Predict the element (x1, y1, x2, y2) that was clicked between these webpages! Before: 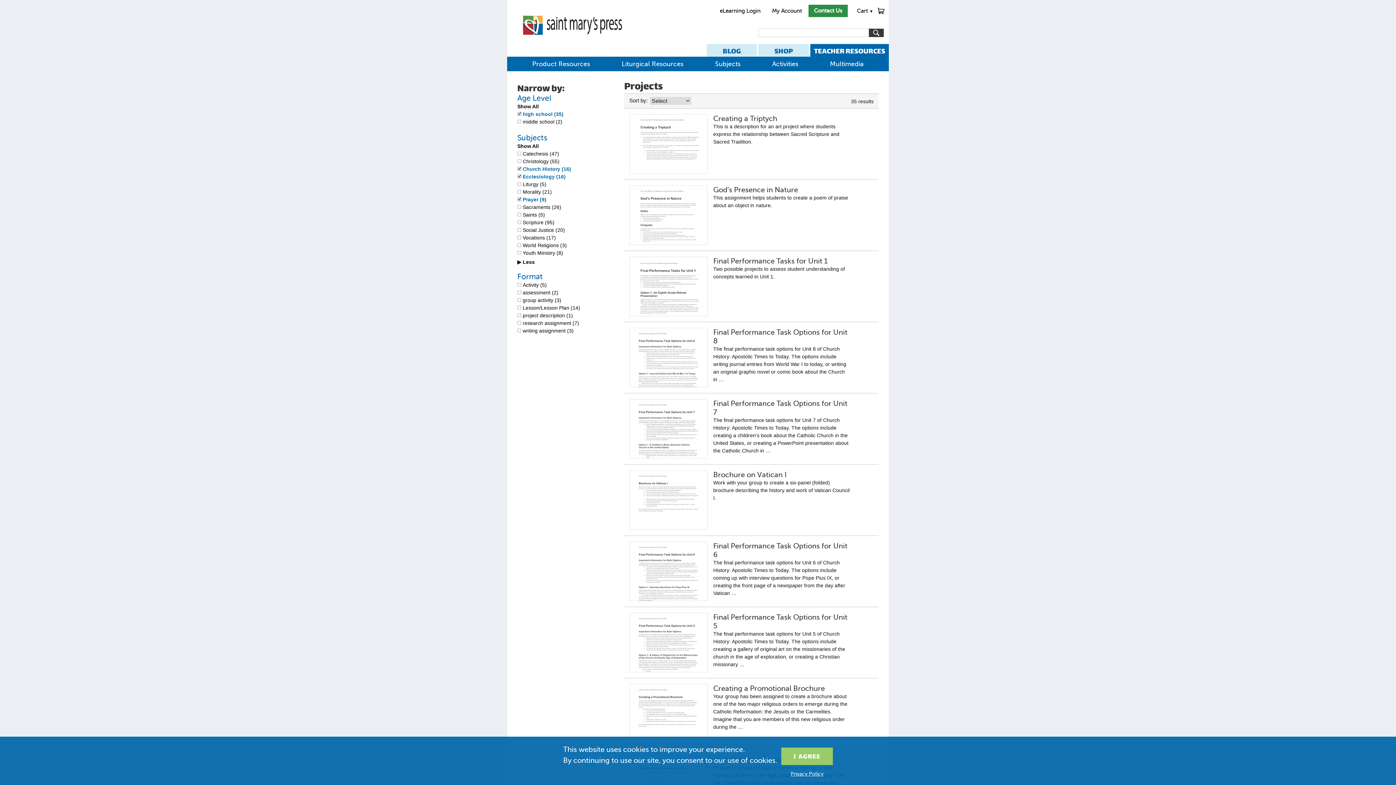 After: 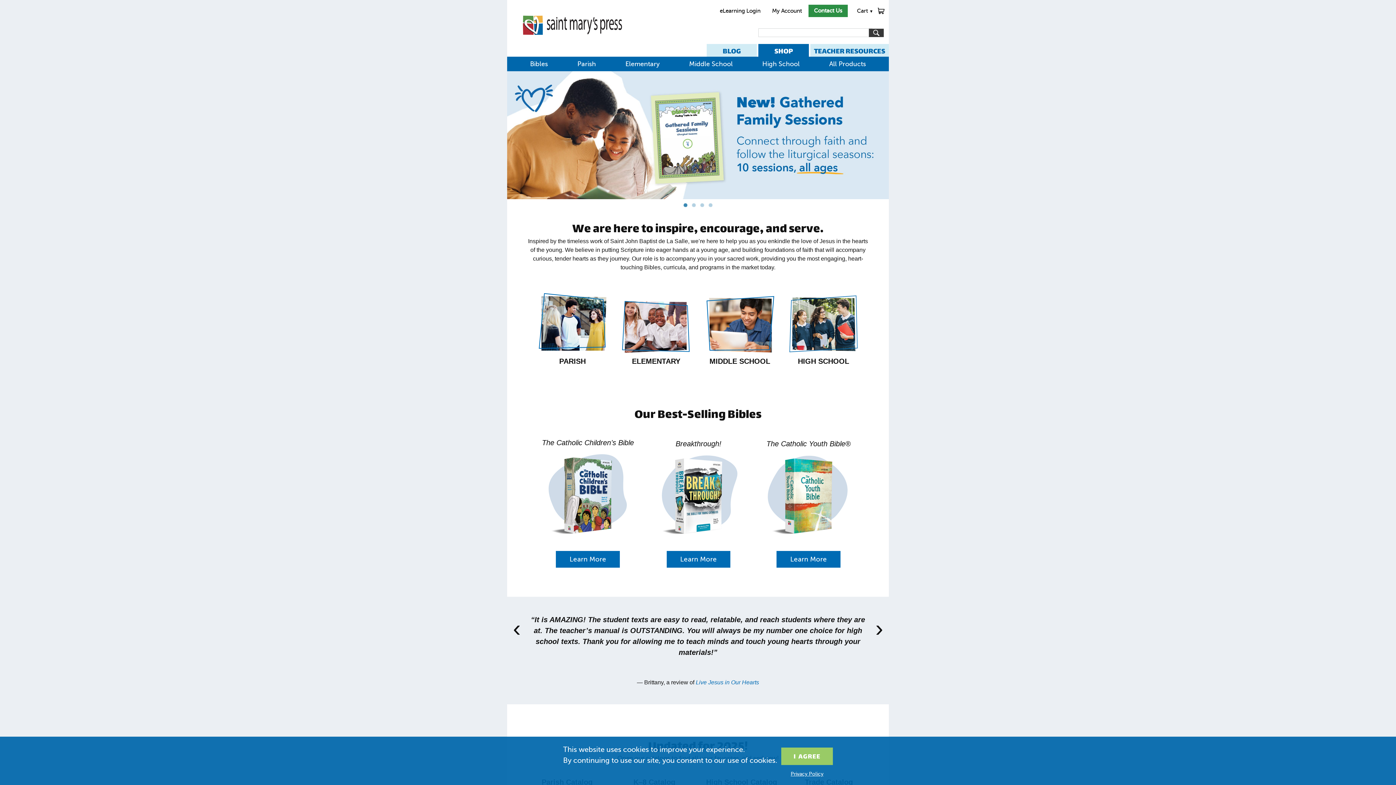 Action: label: SHOP bbox: (758, 44, 809, 56)